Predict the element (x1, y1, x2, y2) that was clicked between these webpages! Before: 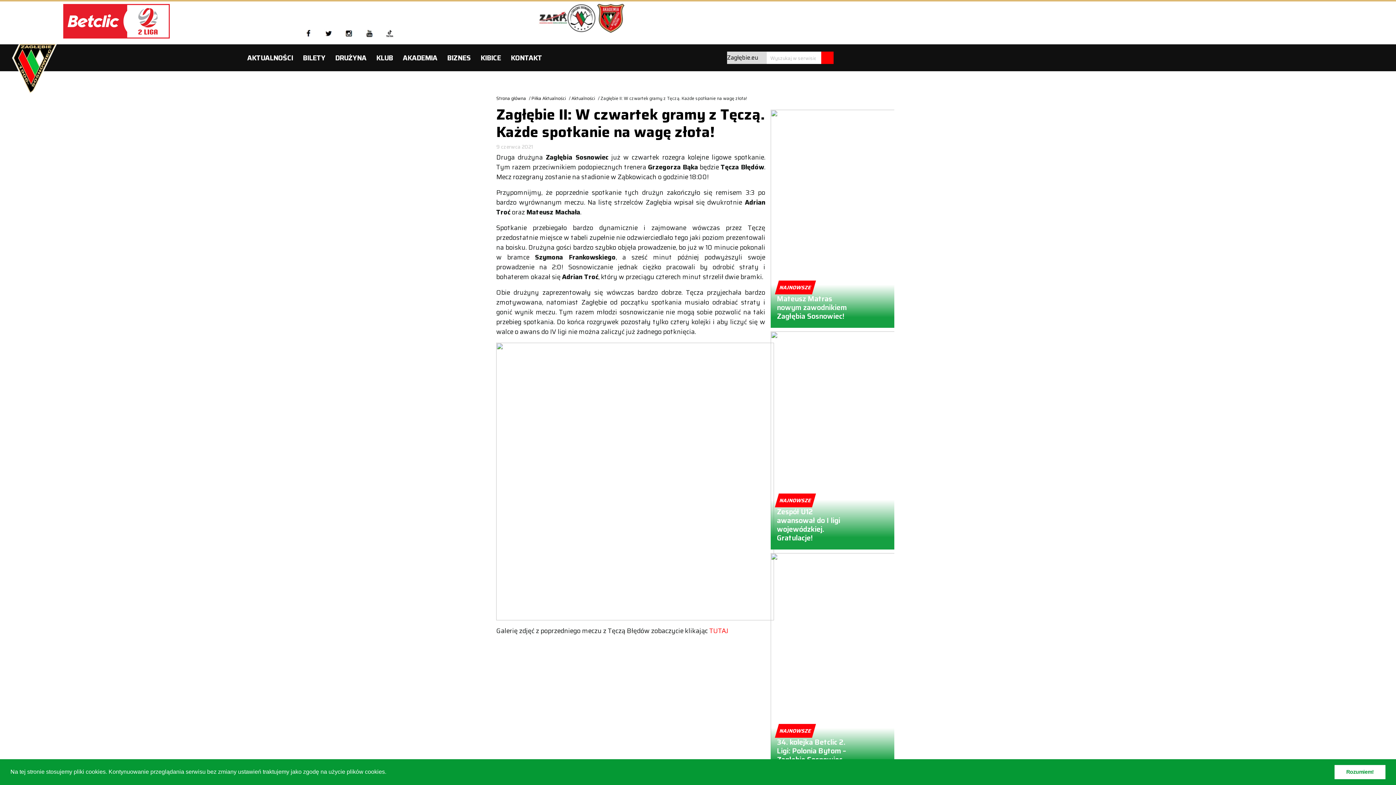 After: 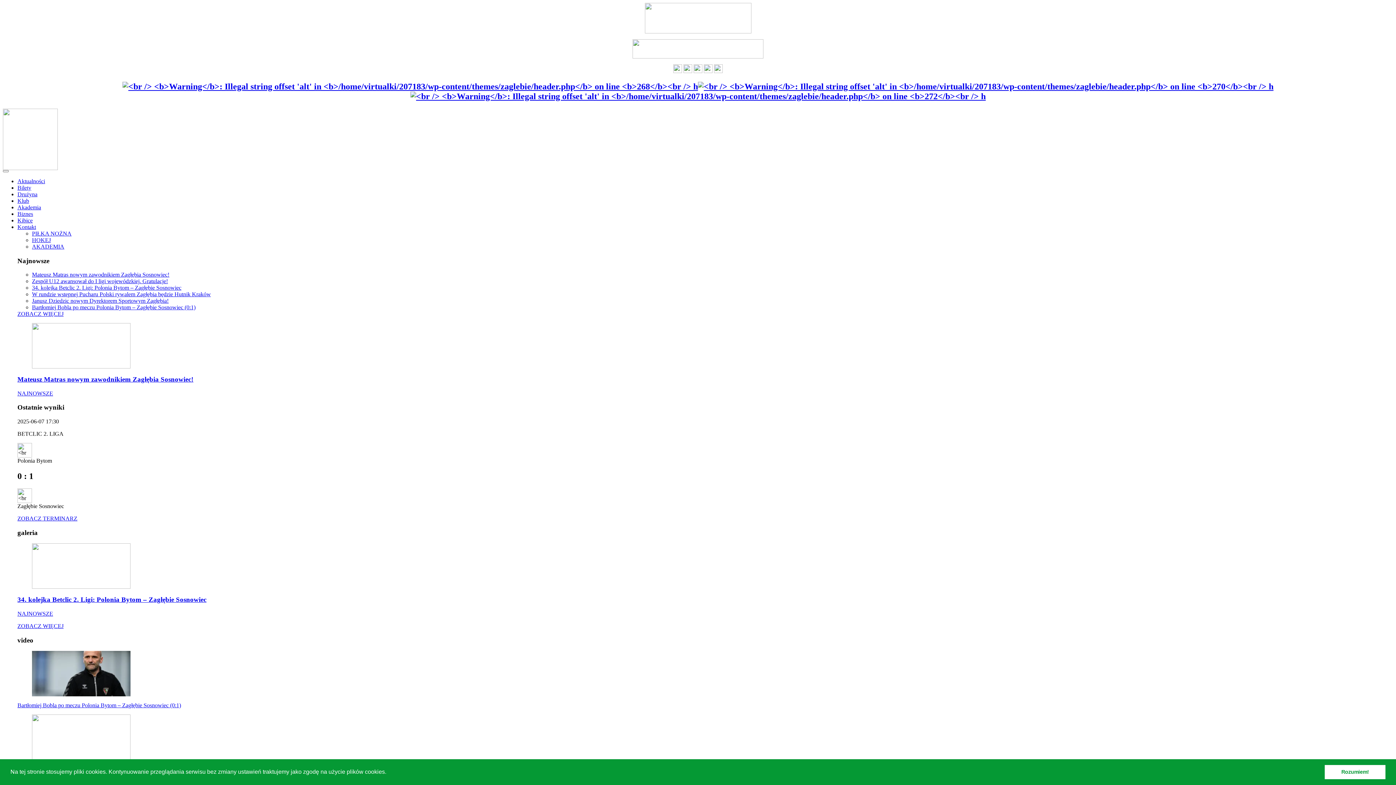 Action: label: Zespół U12 awansował do I ligi wojewódzkiej. Gratulacje! bbox: (777, 506, 840, 544)